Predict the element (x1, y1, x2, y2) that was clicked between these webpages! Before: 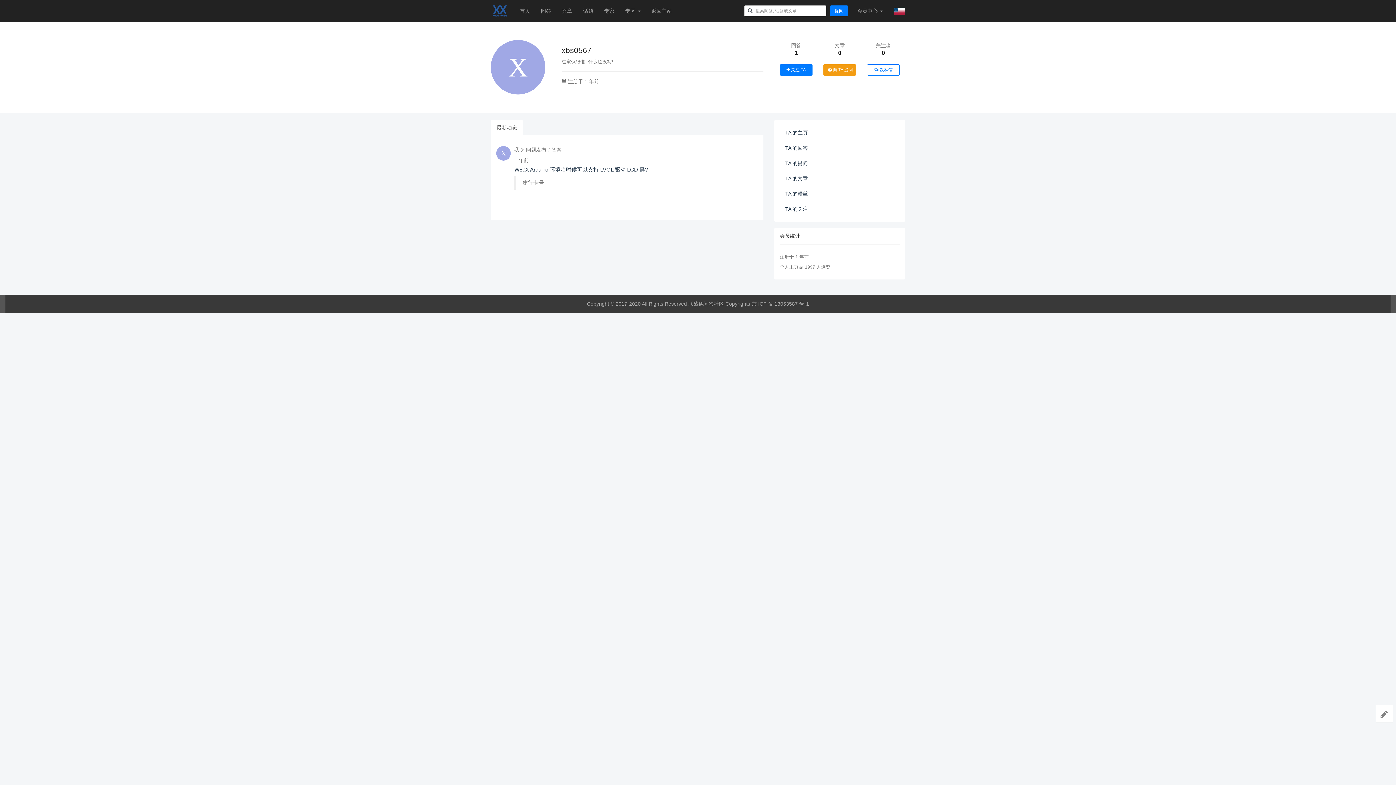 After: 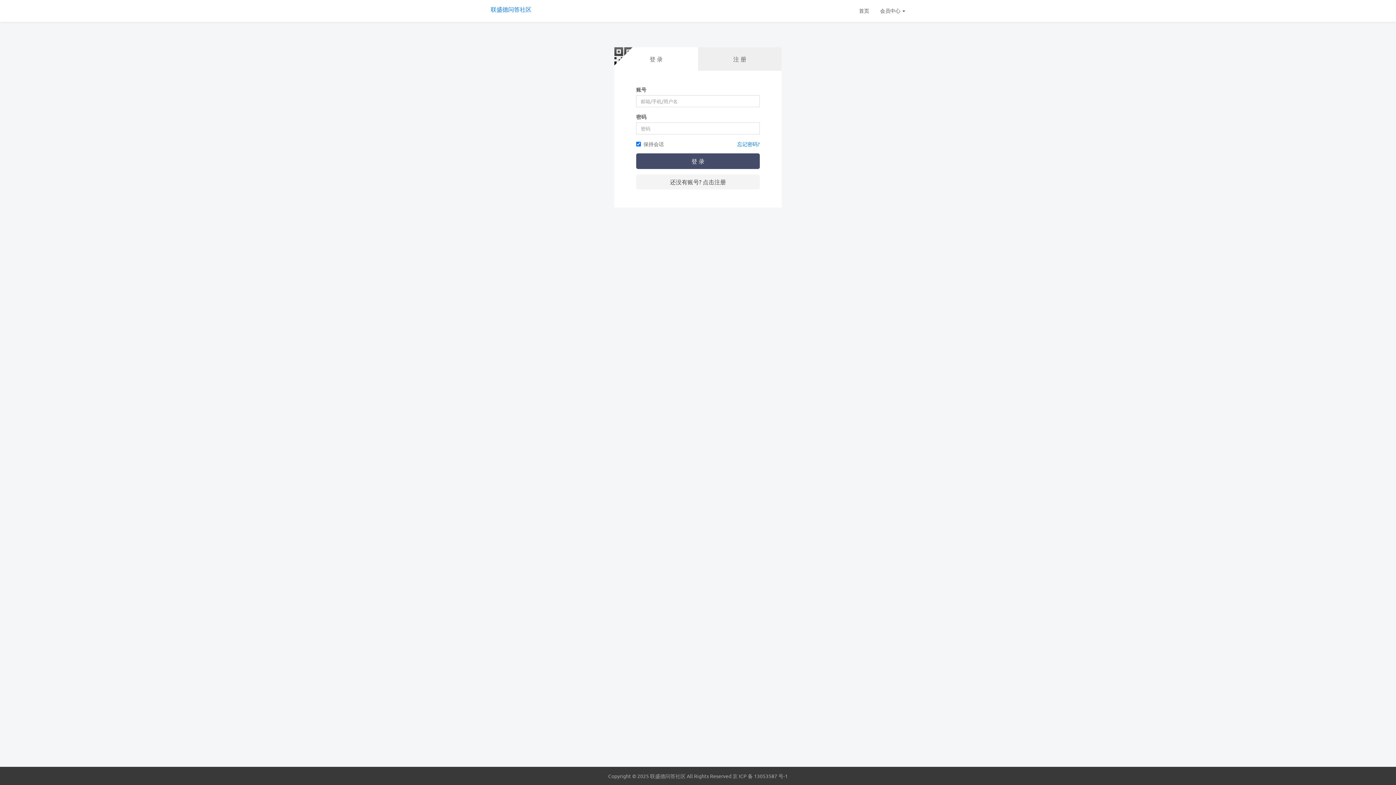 Action: label: 会员中心  bbox: (852, 0, 888, 21)